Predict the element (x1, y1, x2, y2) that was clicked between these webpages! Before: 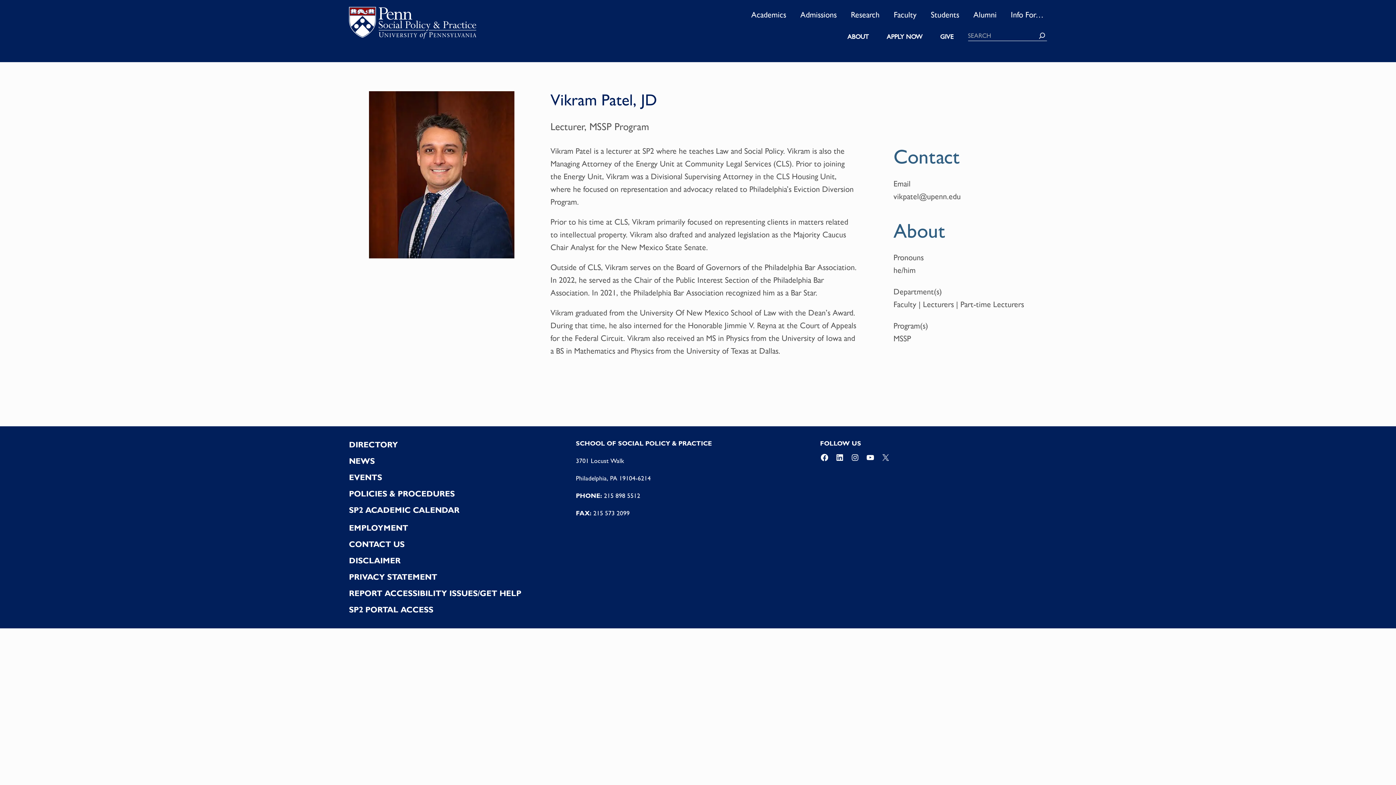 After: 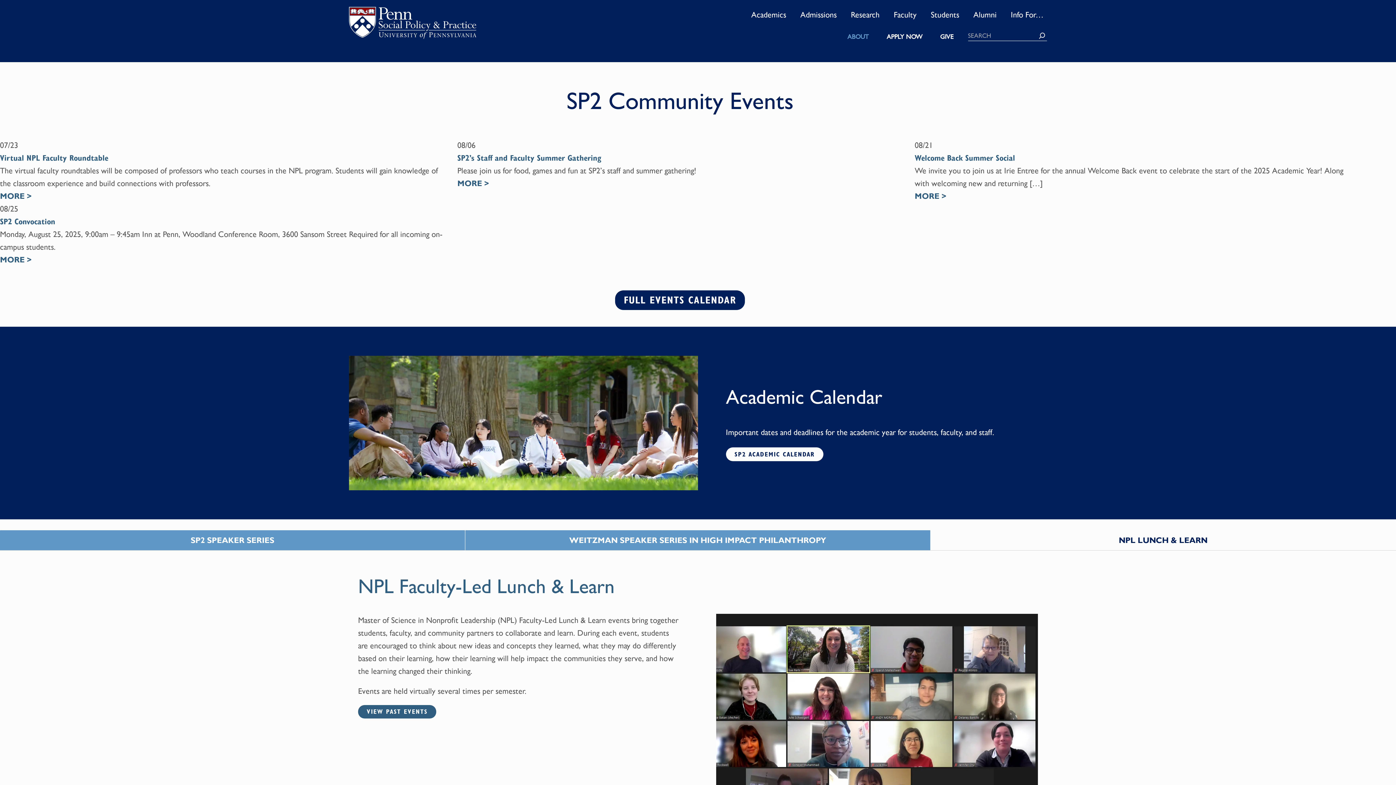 Action: bbox: (349, 472, 382, 485) label: EVENTS